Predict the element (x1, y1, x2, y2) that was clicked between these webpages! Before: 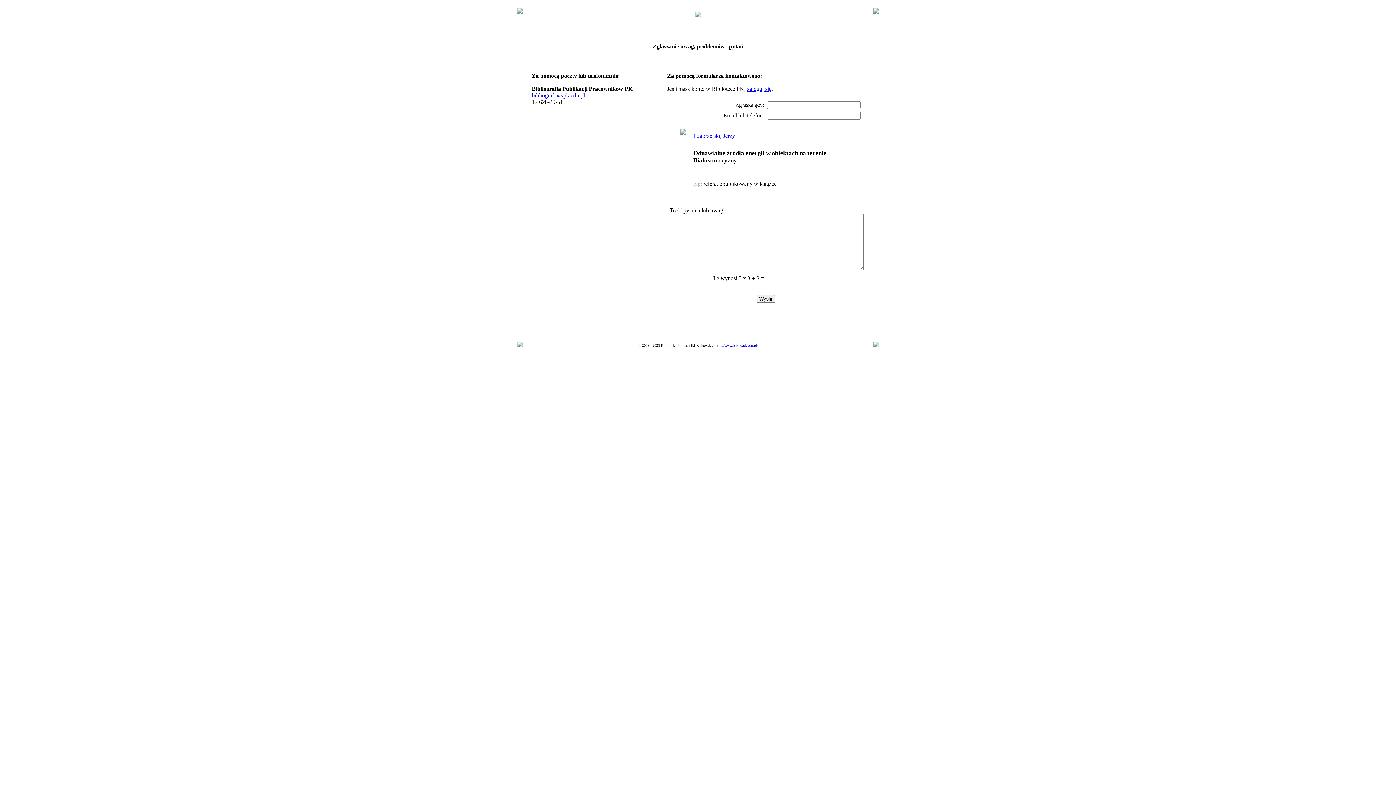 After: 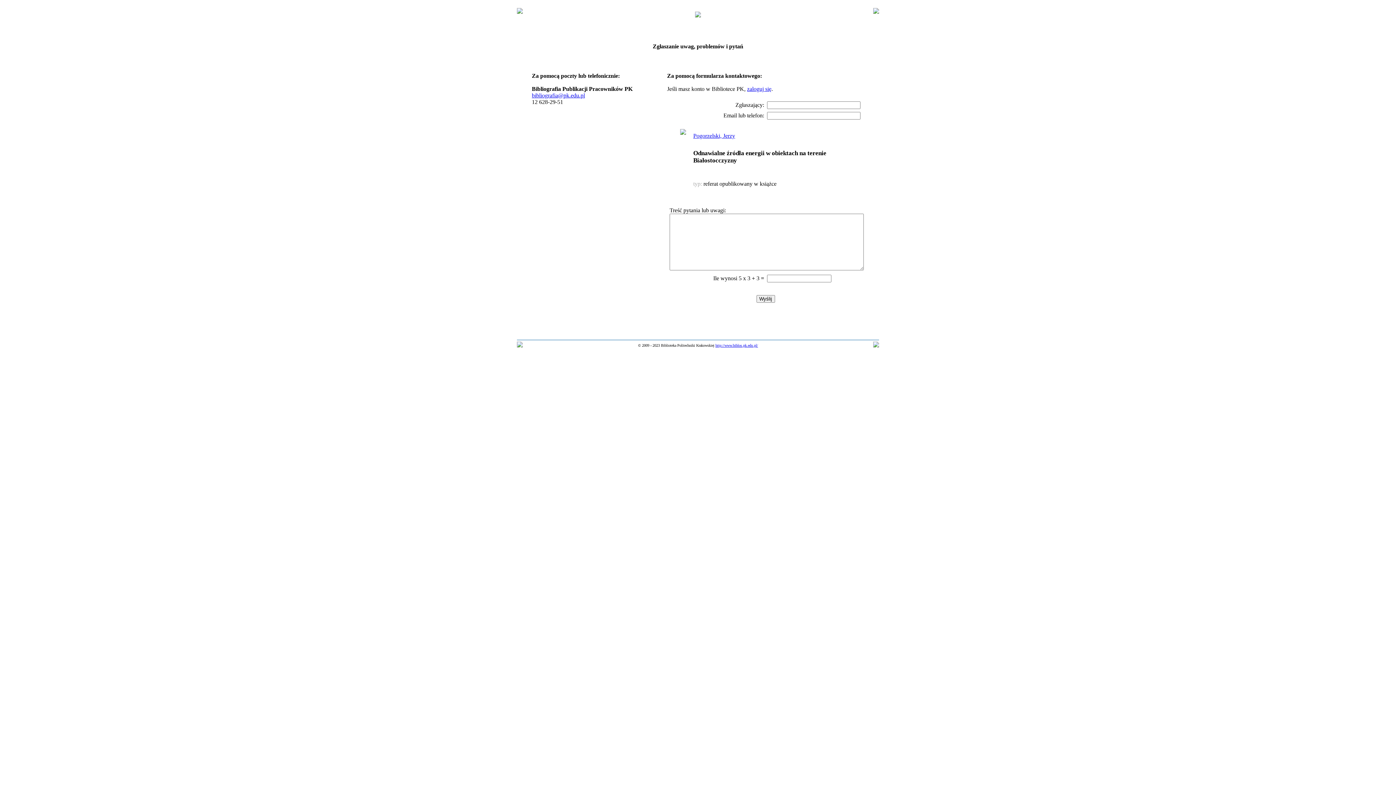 Action: label: bibliografia@pk.edu.pl bbox: (532, 92, 585, 98)